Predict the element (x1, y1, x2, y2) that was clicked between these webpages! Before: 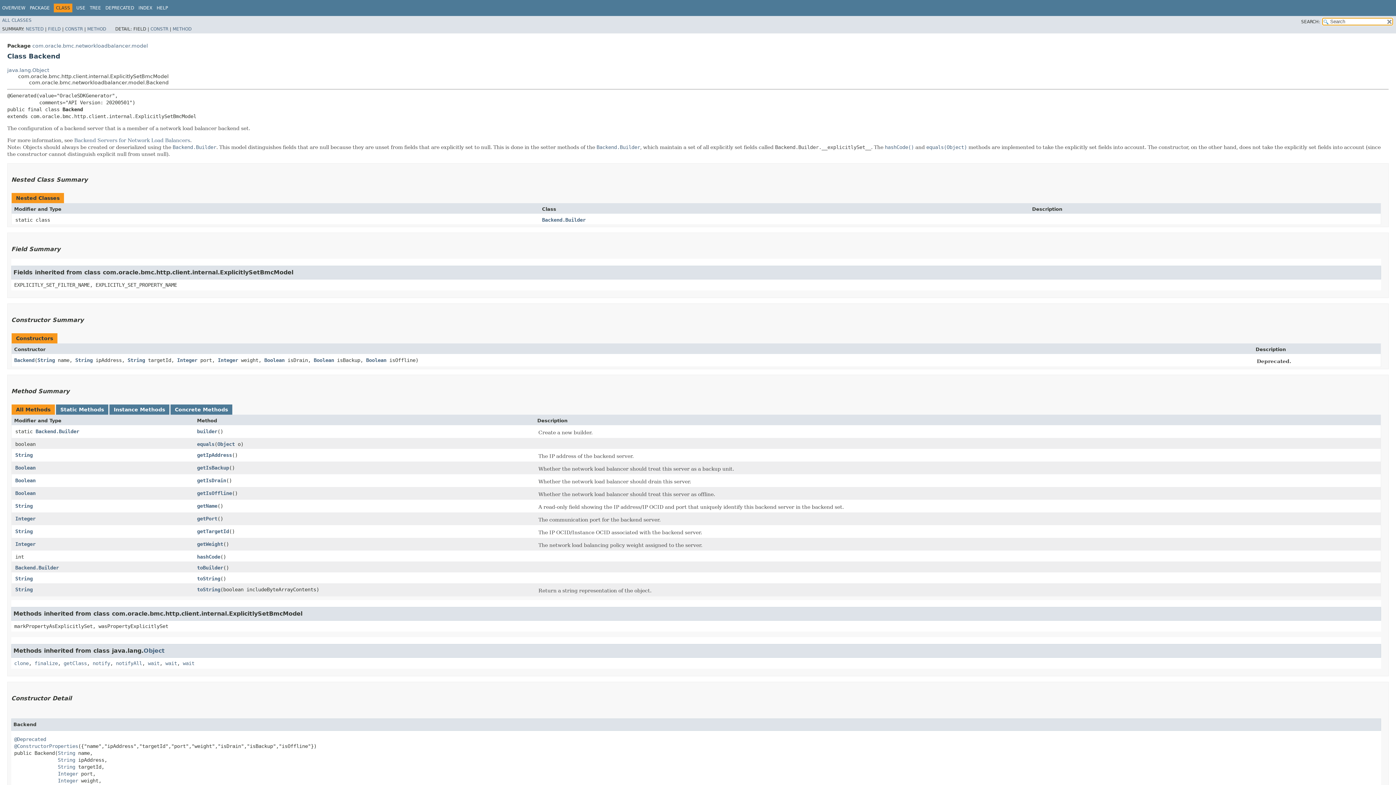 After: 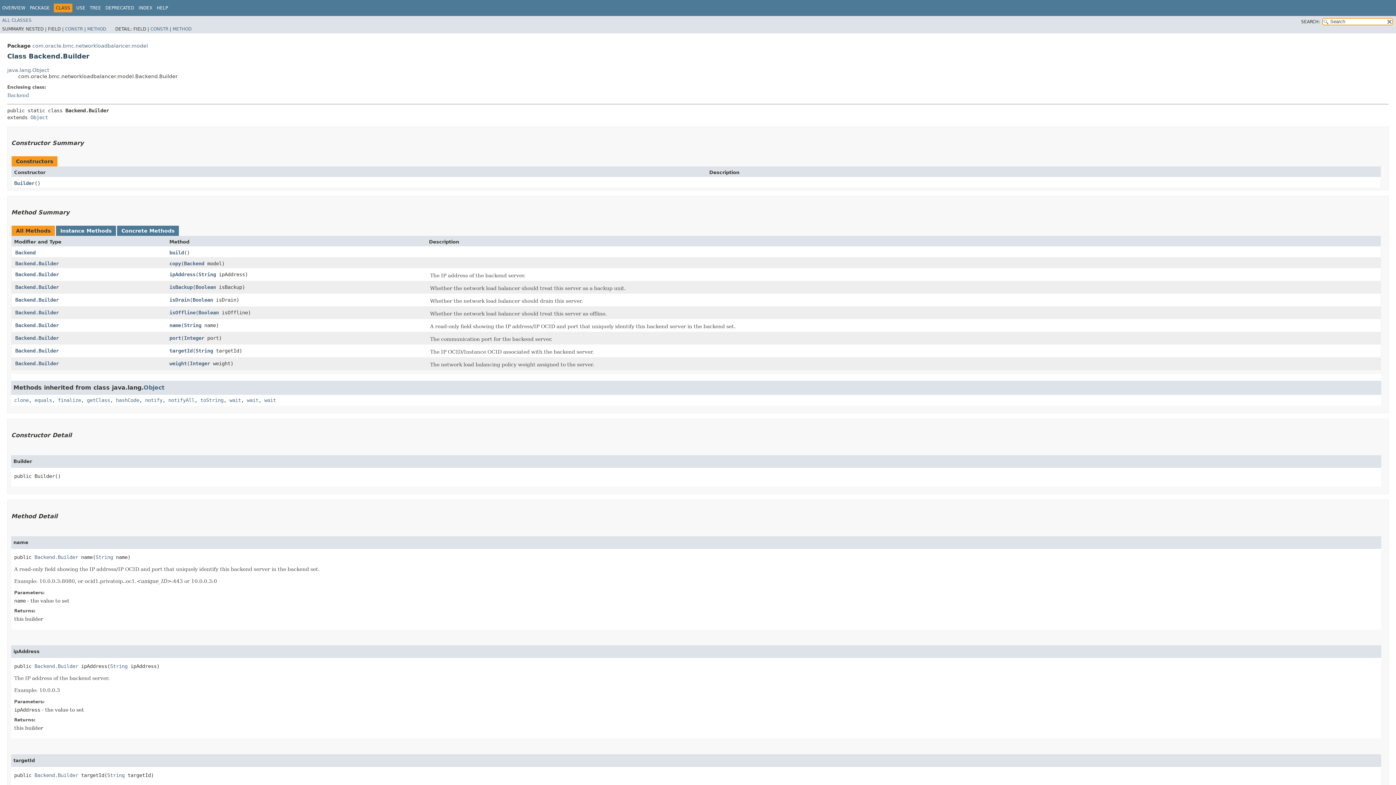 Action: bbox: (172, 144, 216, 150) label: Backend.Builder